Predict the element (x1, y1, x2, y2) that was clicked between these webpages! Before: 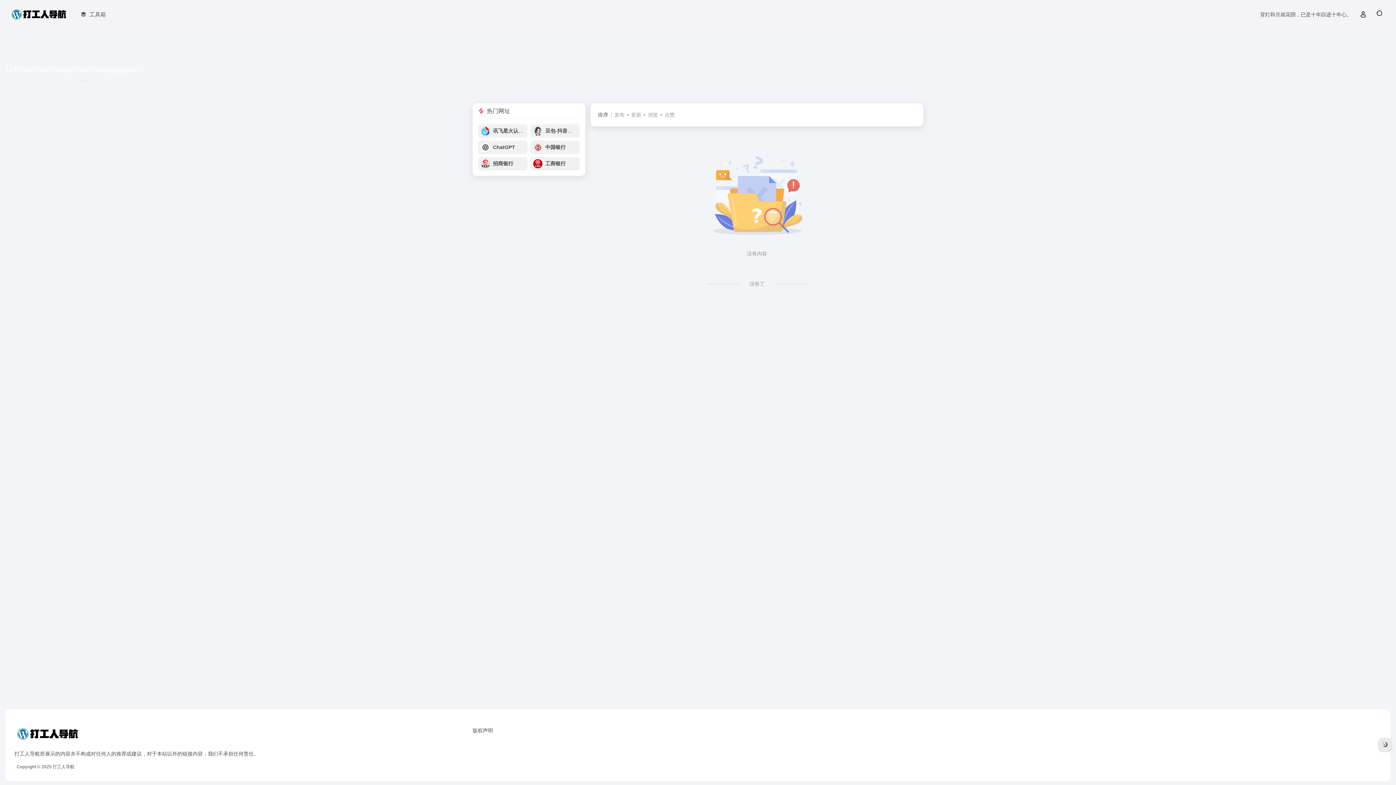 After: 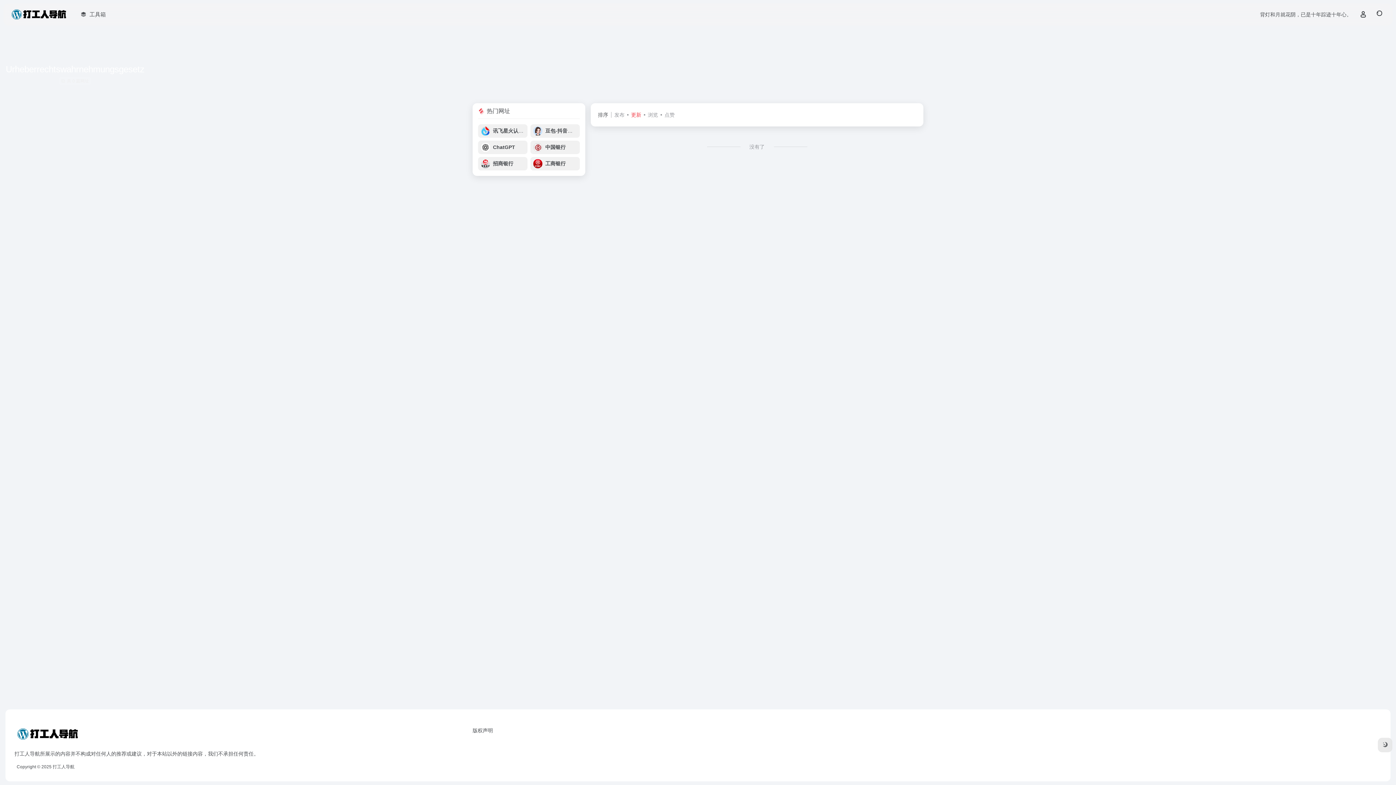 Action: label: 更新 bbox: (624, 112, 641, 117)